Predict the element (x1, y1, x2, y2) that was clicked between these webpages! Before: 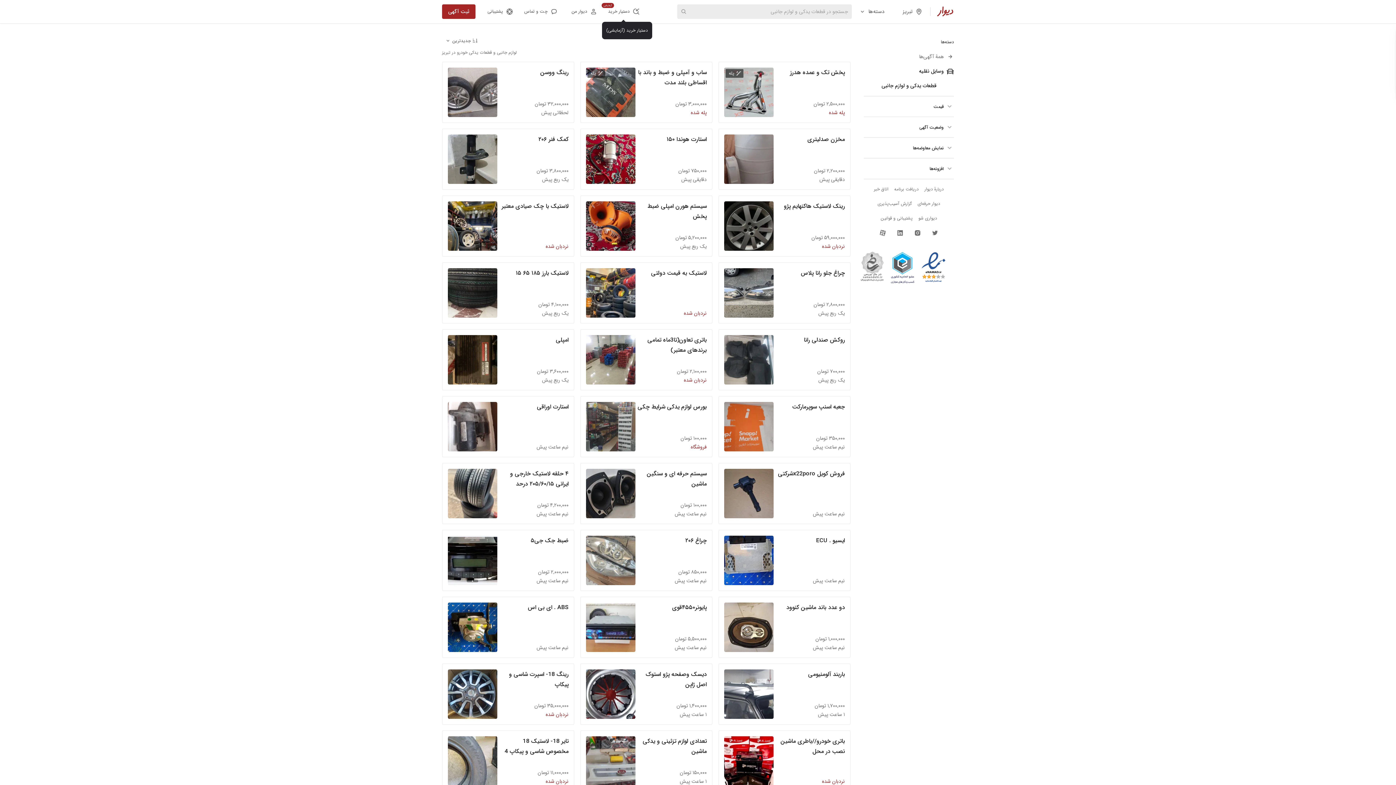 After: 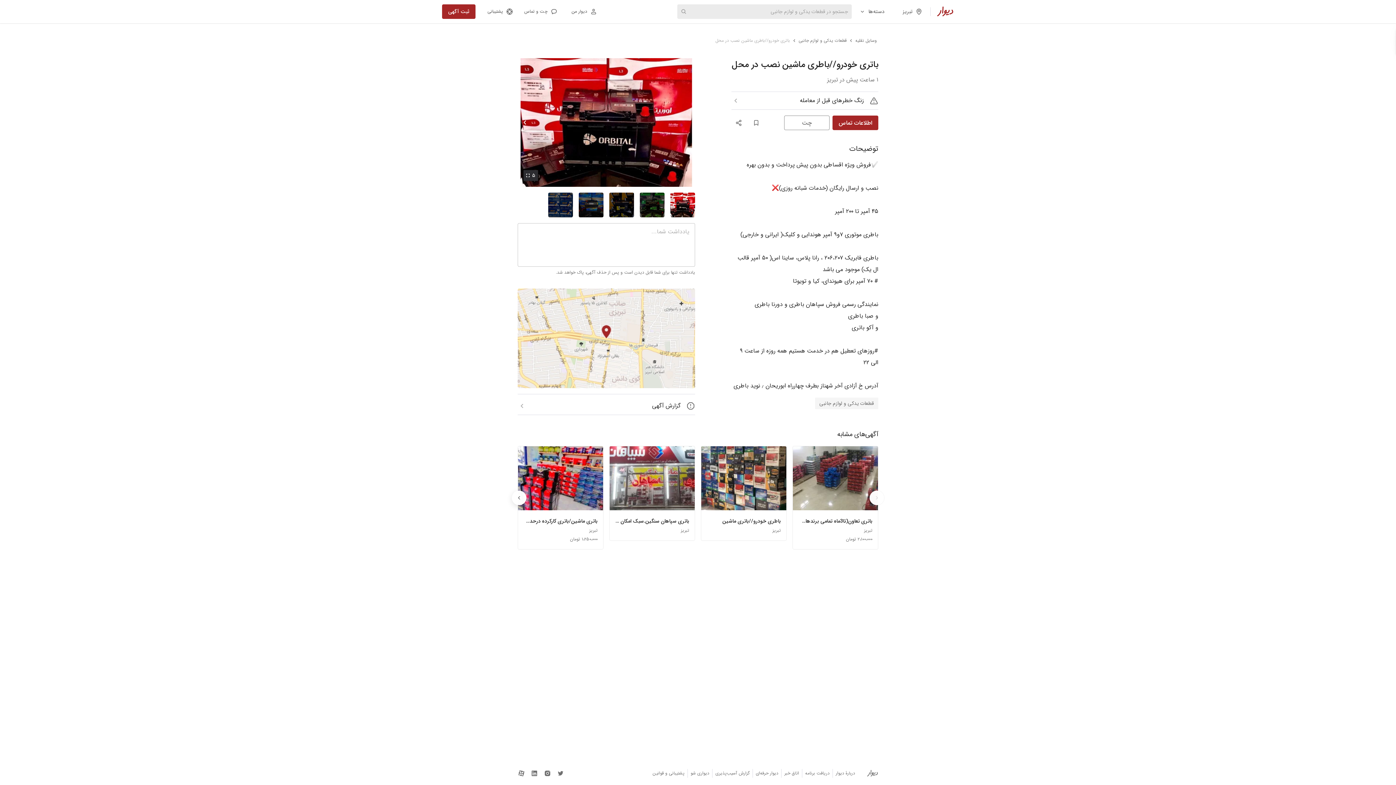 Action: label: باتری خودرو//باطری ماشین نصب در محل
نردبان شده bbox: (718, 730, 850, 792)